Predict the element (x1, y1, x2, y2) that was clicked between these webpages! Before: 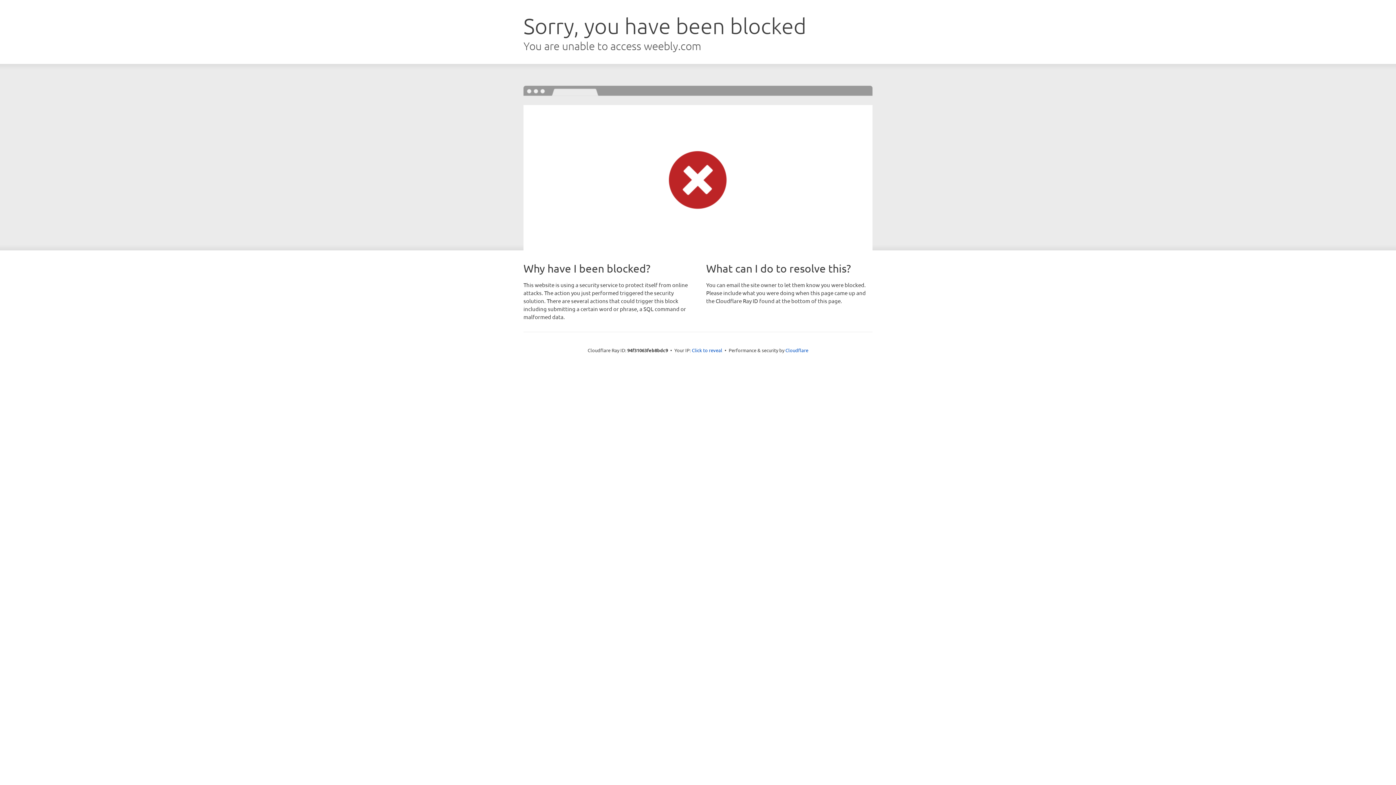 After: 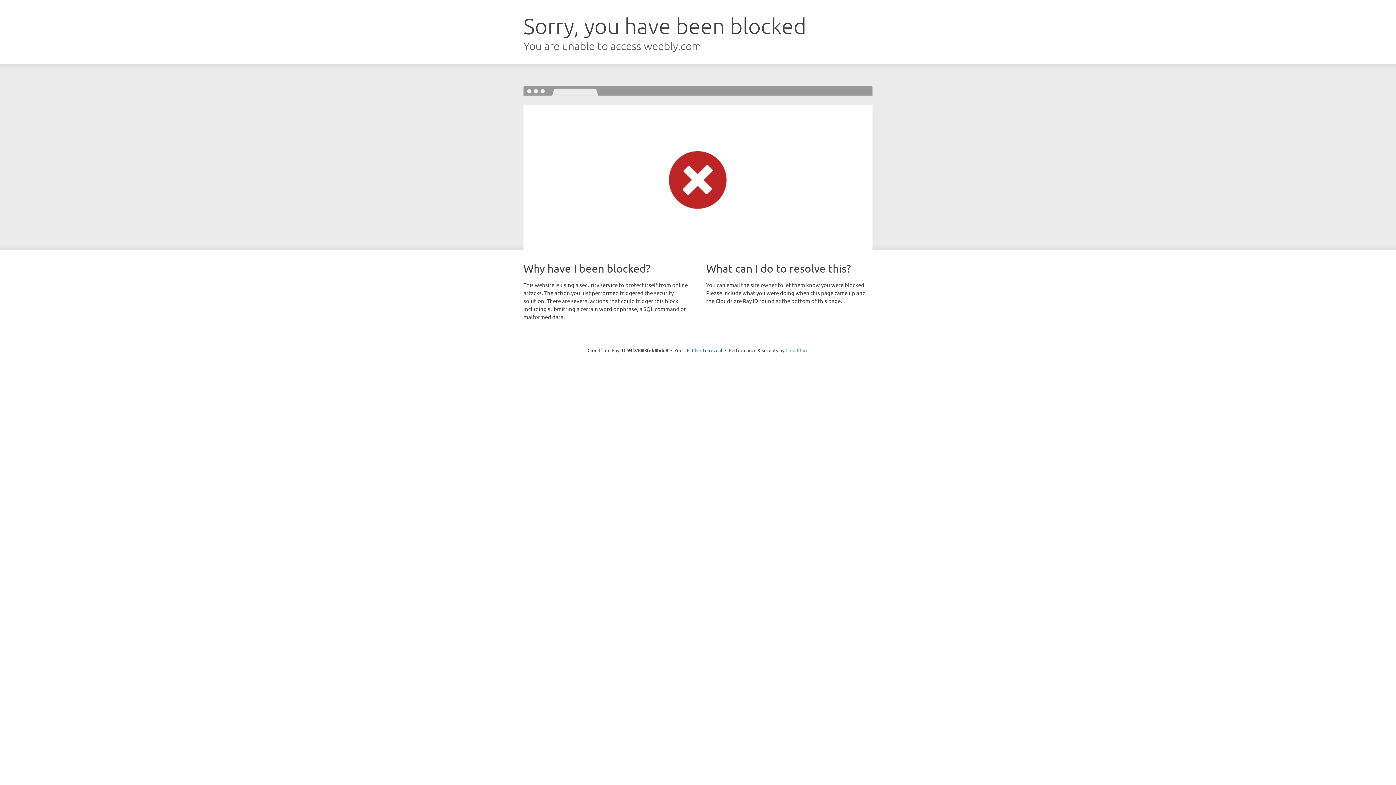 Action: bbox: (785, 347, 808, 353) label: Cloudflare